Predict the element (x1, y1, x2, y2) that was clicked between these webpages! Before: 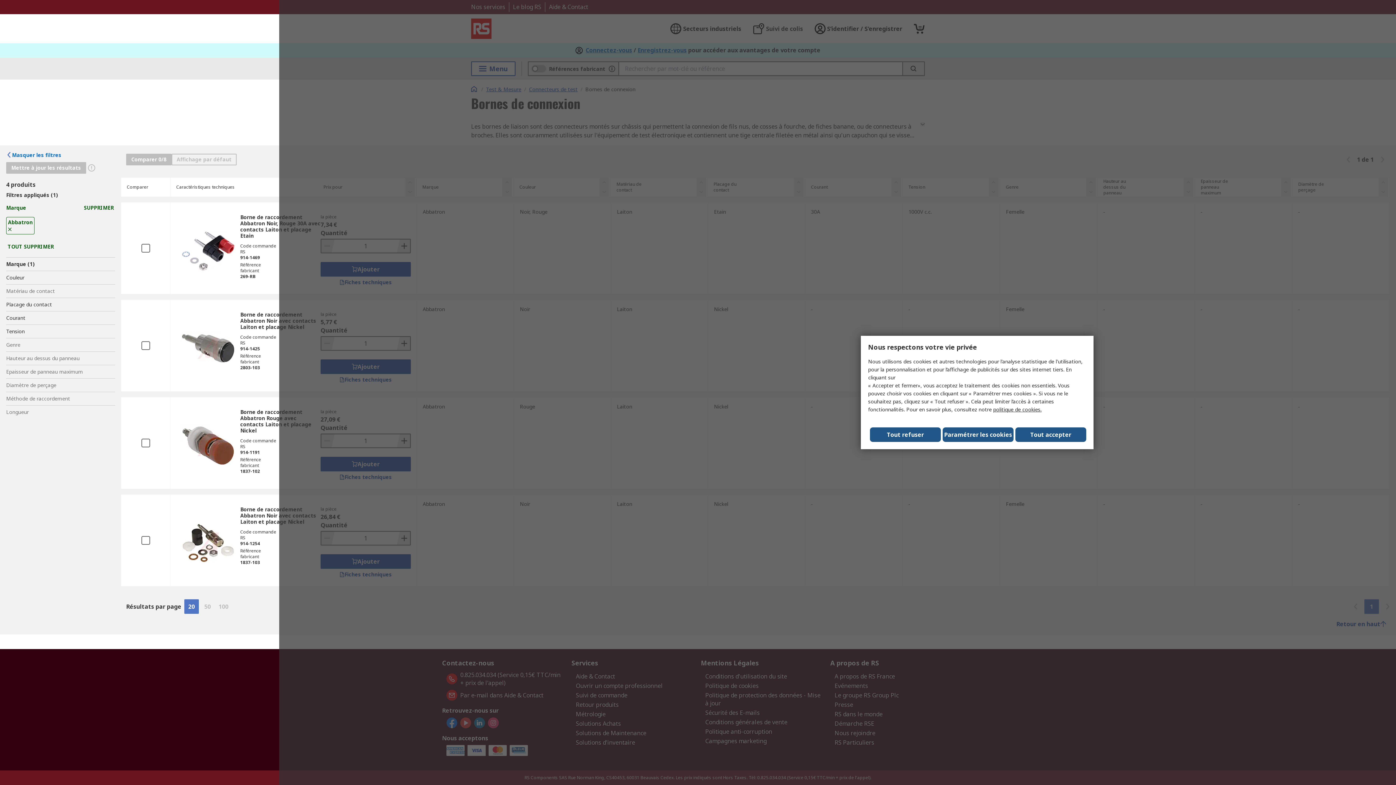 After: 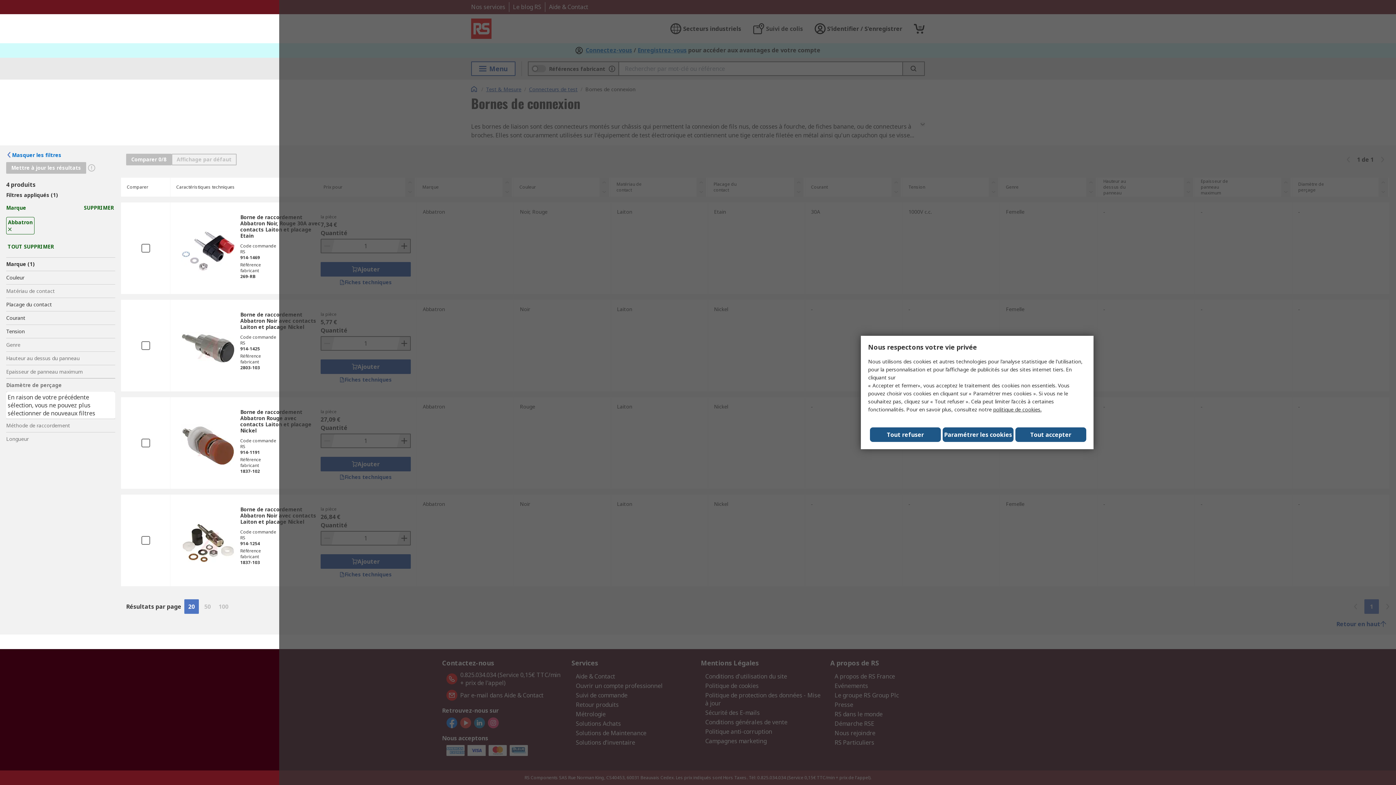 Action: bbox: (6, 378, 115, 391) label: Diamètre de perçage